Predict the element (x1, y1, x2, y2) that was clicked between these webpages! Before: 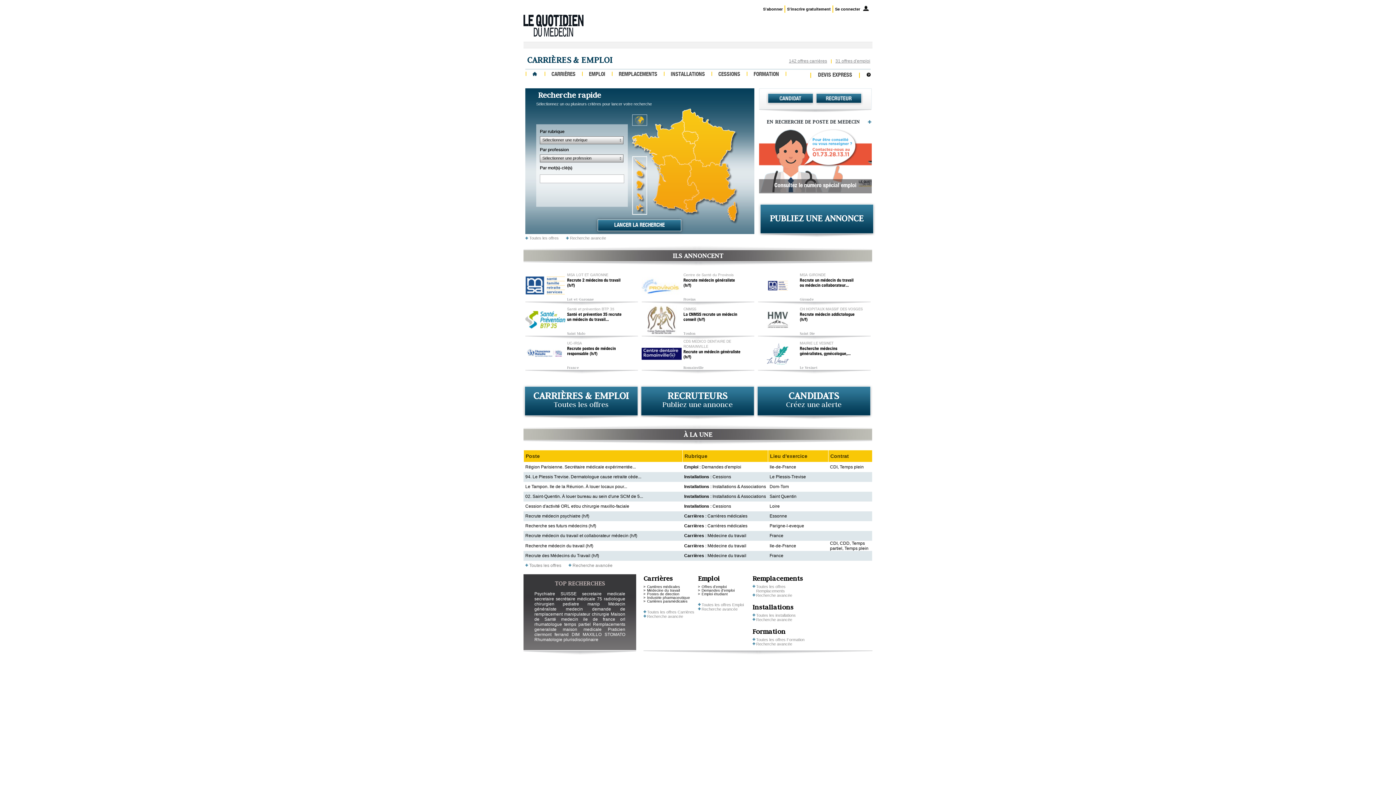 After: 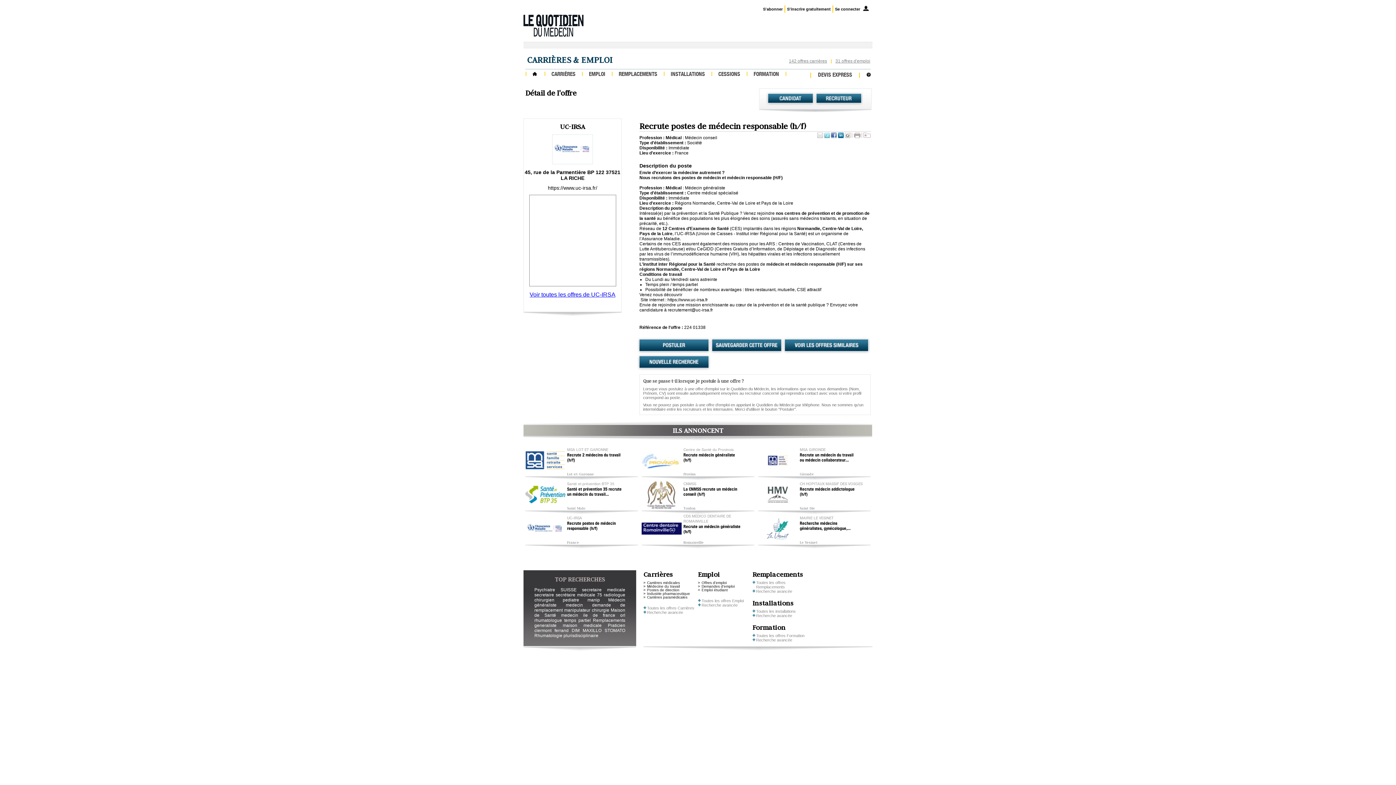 Action: label: Recrute postes de médecin responsable (h/f) bbox: (567, 346, 625, 361)